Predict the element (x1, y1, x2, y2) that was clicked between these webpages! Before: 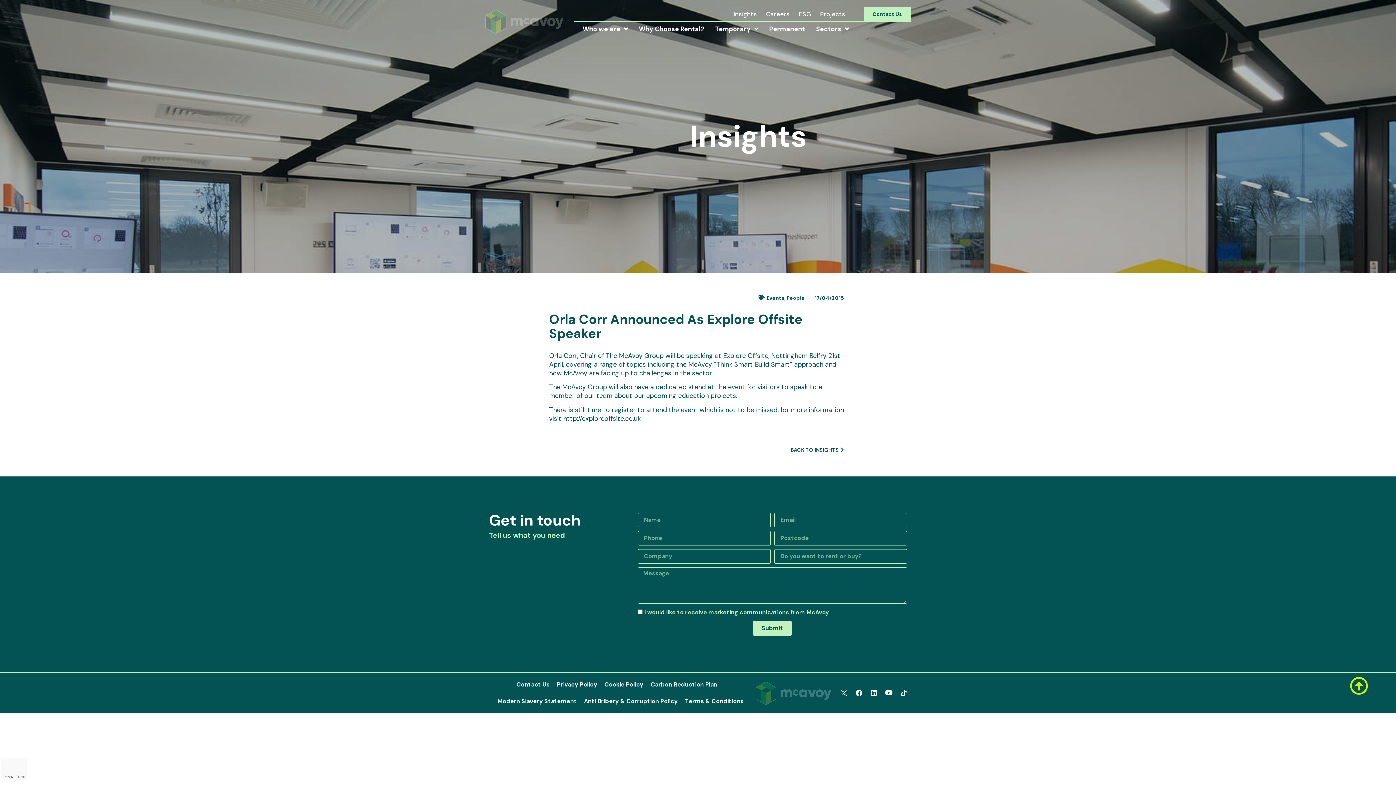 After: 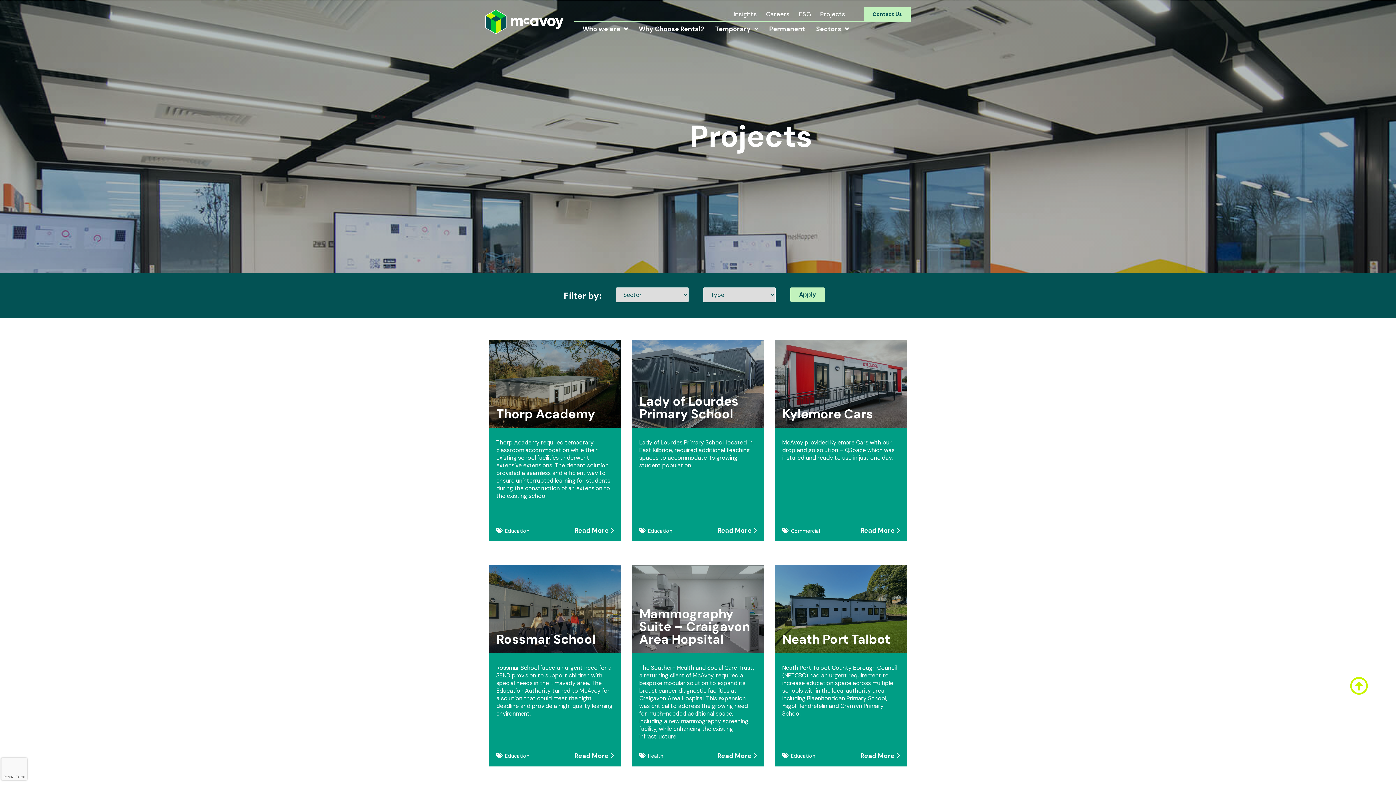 Action: label: Projects bbox: (816, 26, 849, 36)